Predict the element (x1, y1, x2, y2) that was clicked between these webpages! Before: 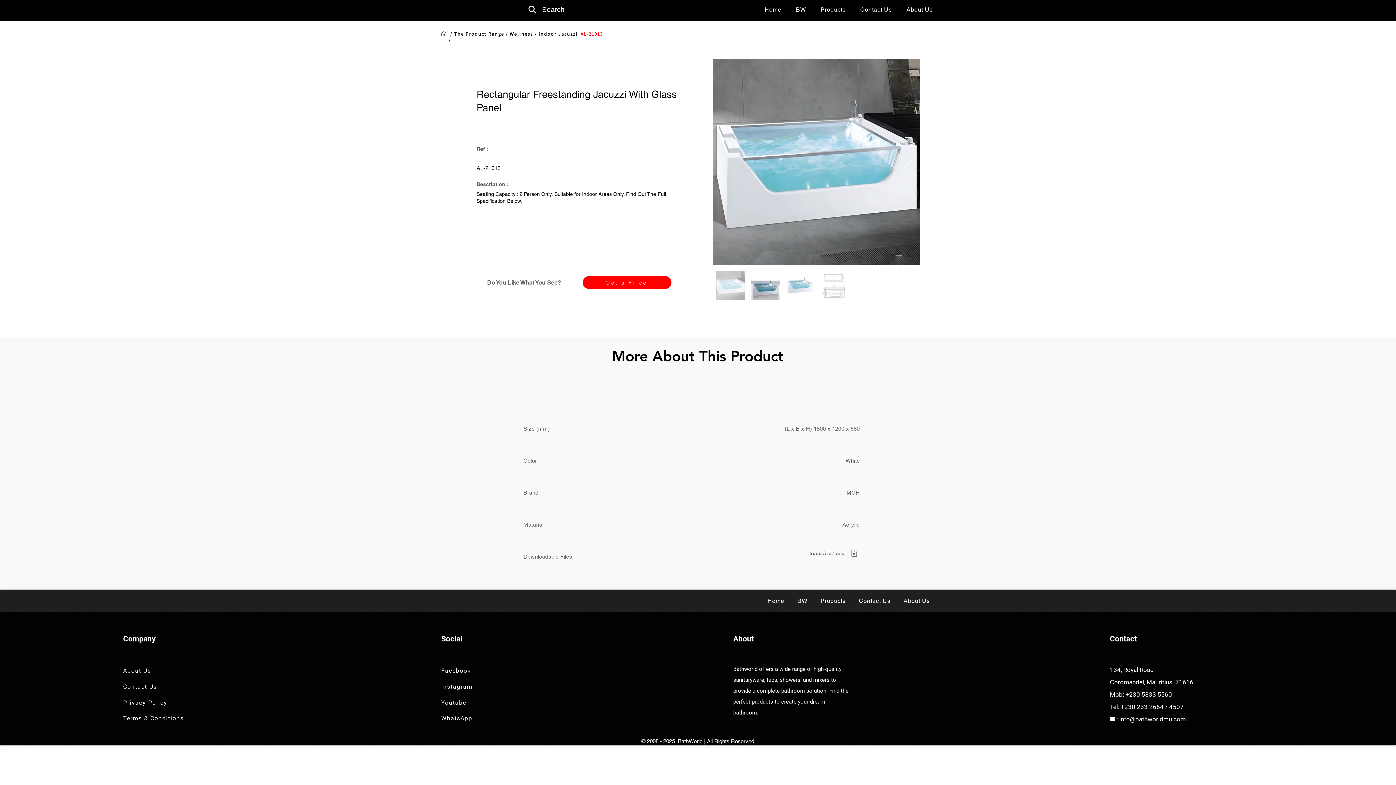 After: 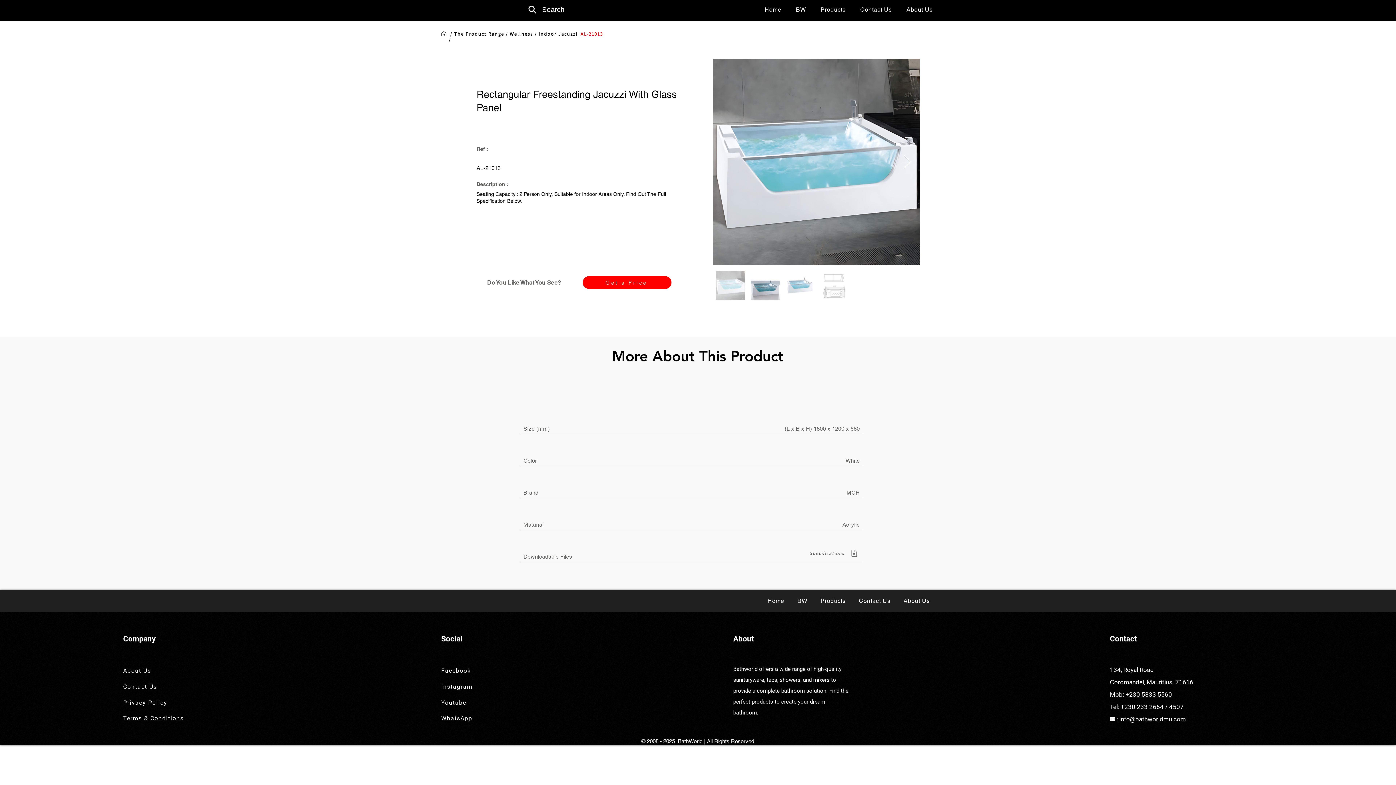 Action: bbox: (1121, 703, 1184, 710) label: +230 233 2664 / 4507